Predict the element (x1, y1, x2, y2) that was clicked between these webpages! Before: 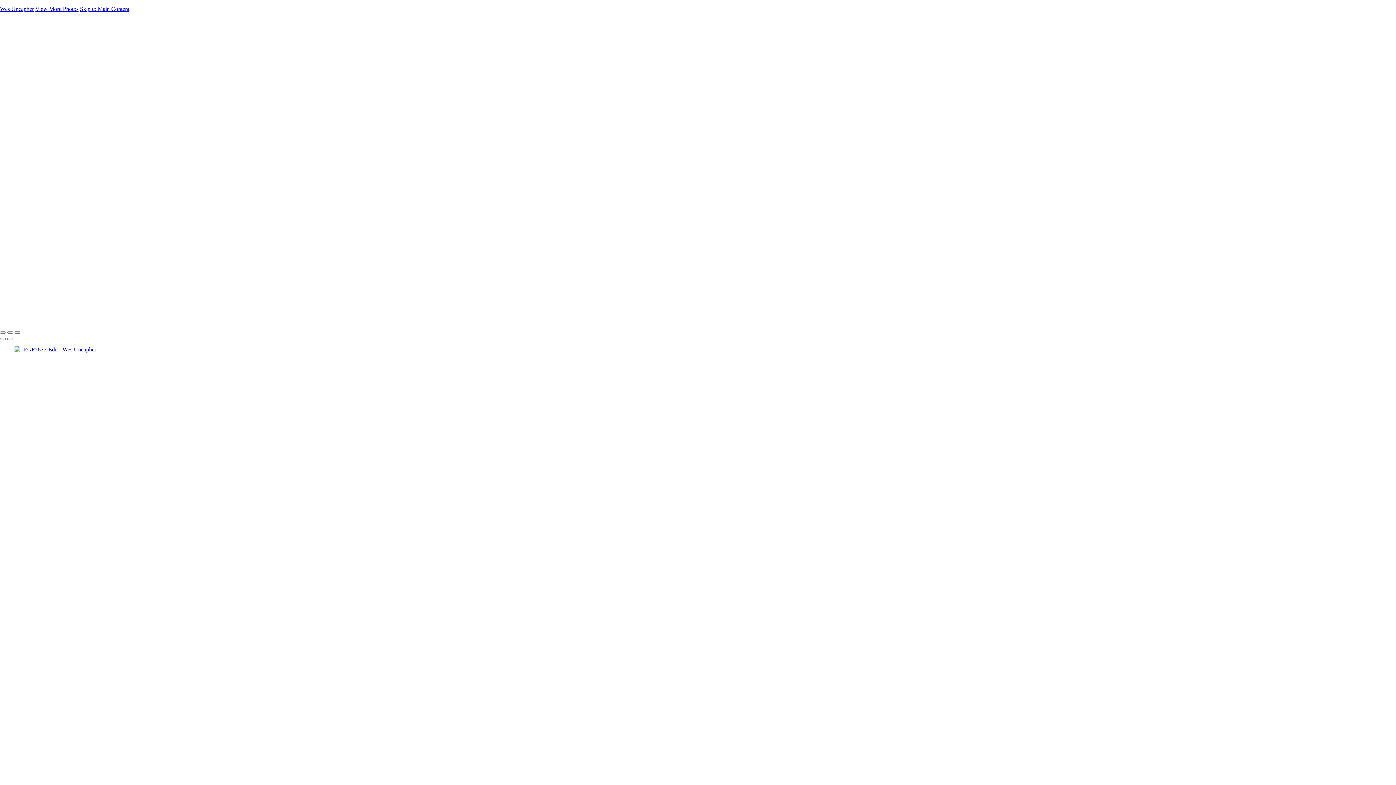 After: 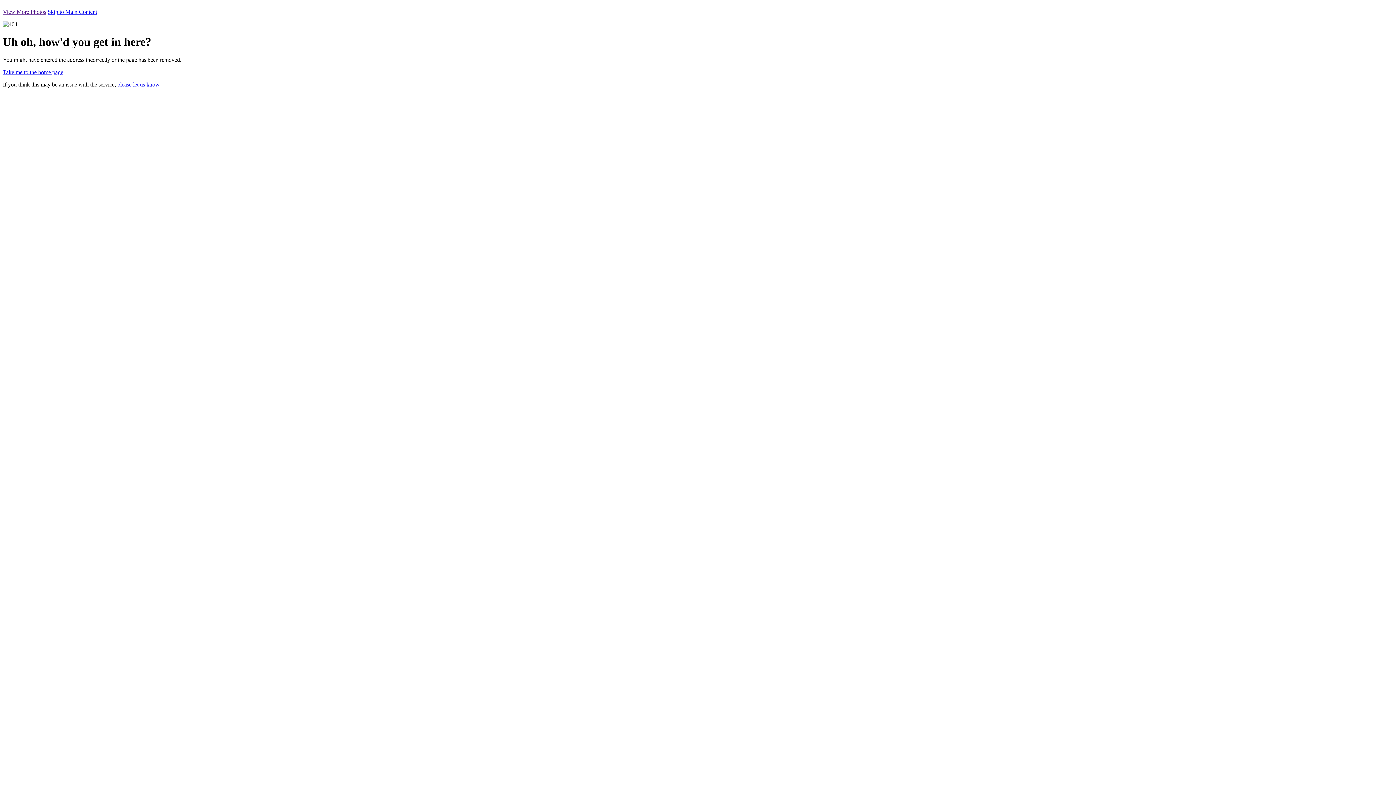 Action: bbox: (749, 242, 824, 248) label: _8128927-Edit